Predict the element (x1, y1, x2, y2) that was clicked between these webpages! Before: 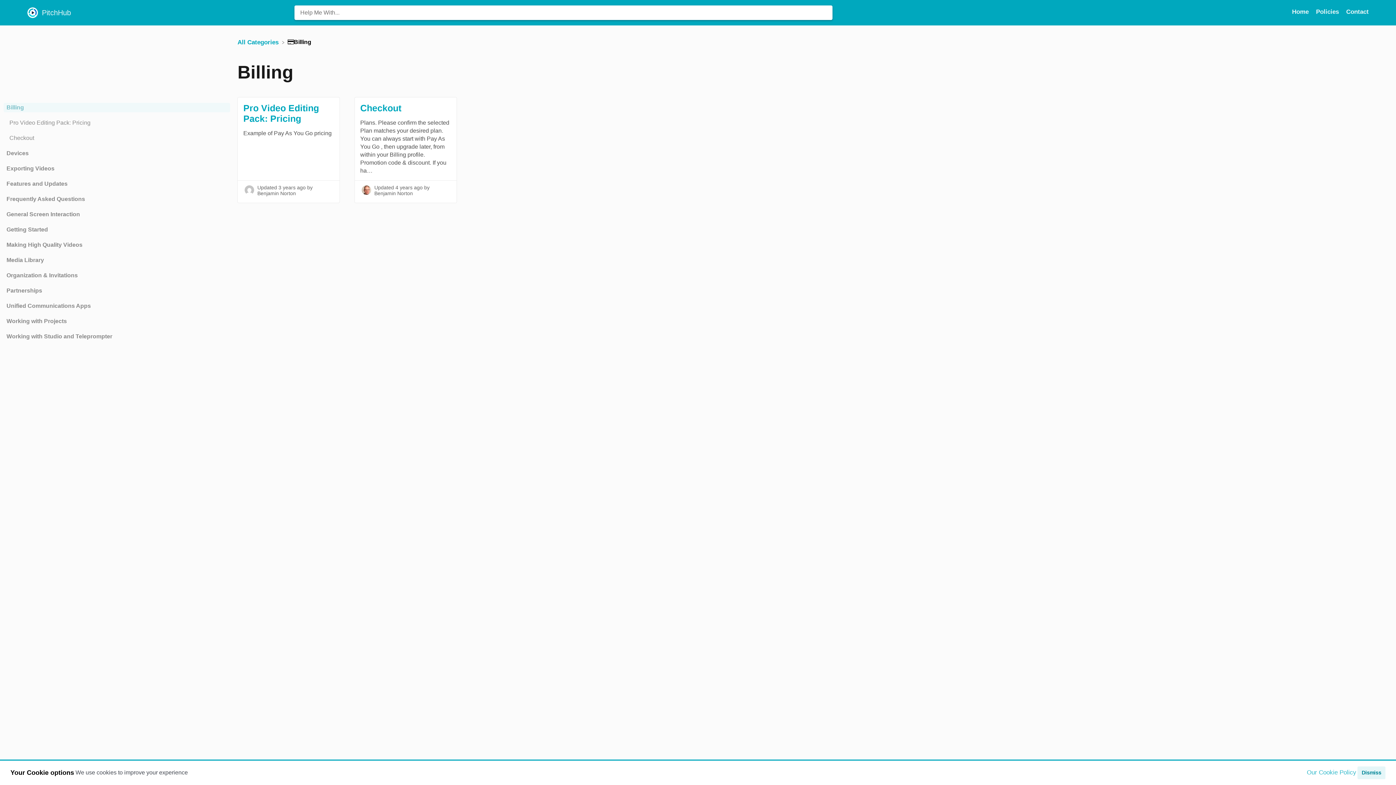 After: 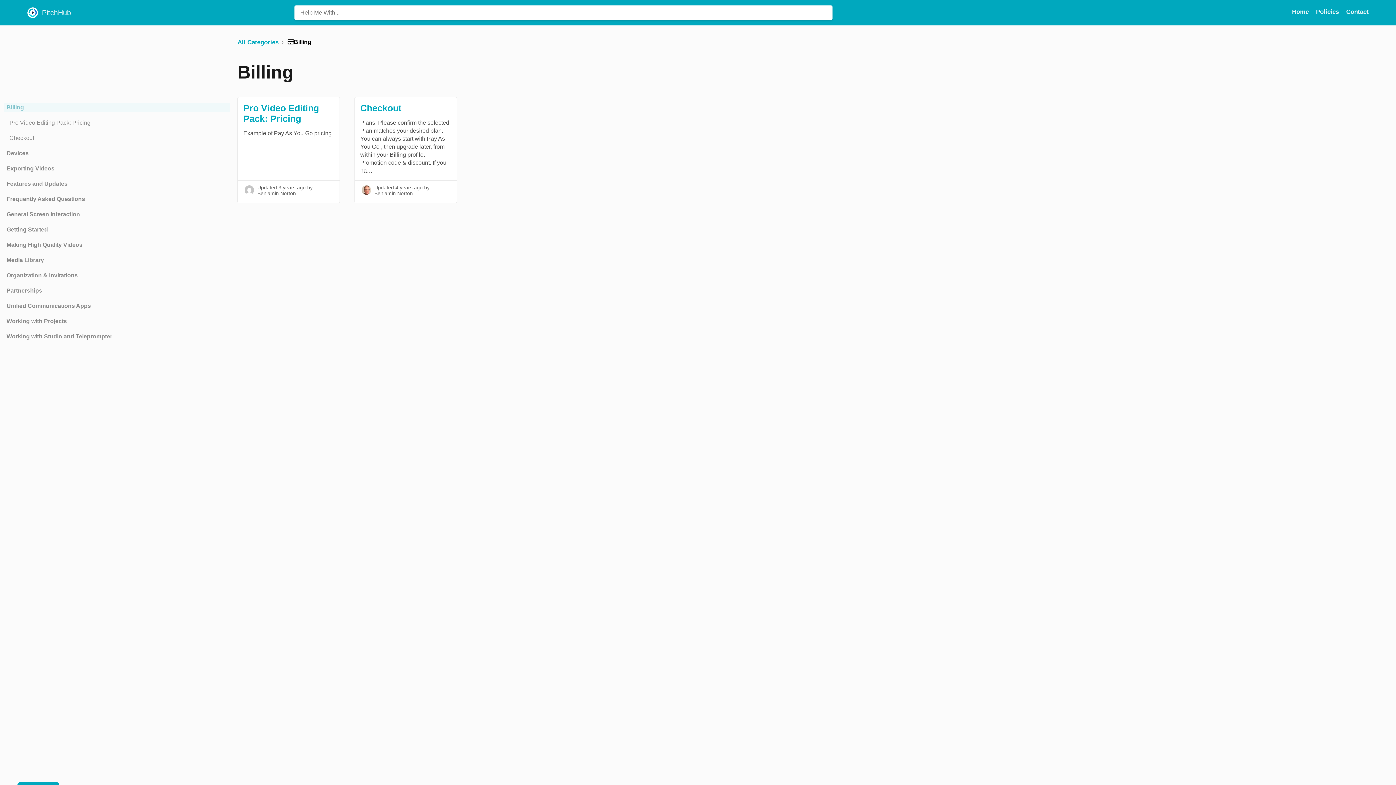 Action: bbox: (1357, 766, 1385, 779) label: dismiss cookie message